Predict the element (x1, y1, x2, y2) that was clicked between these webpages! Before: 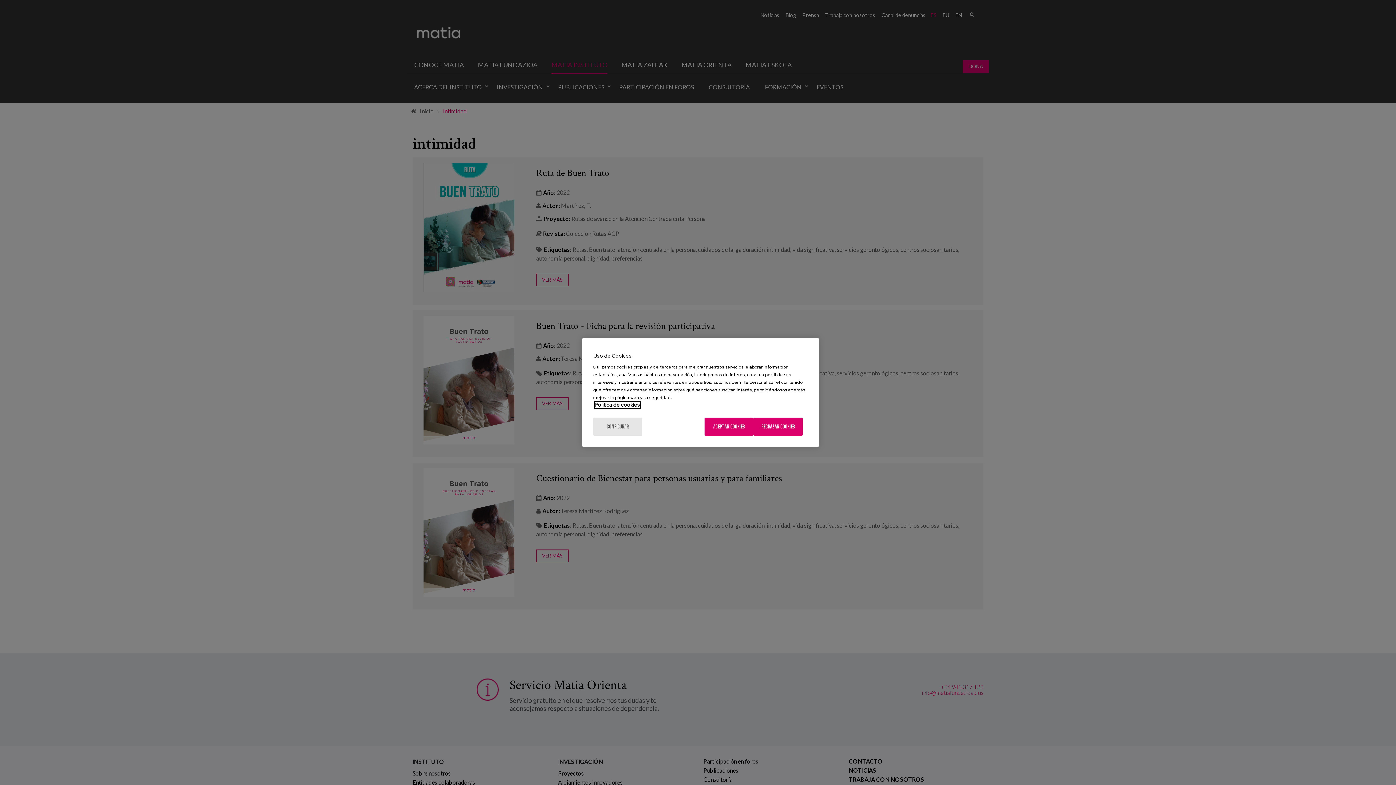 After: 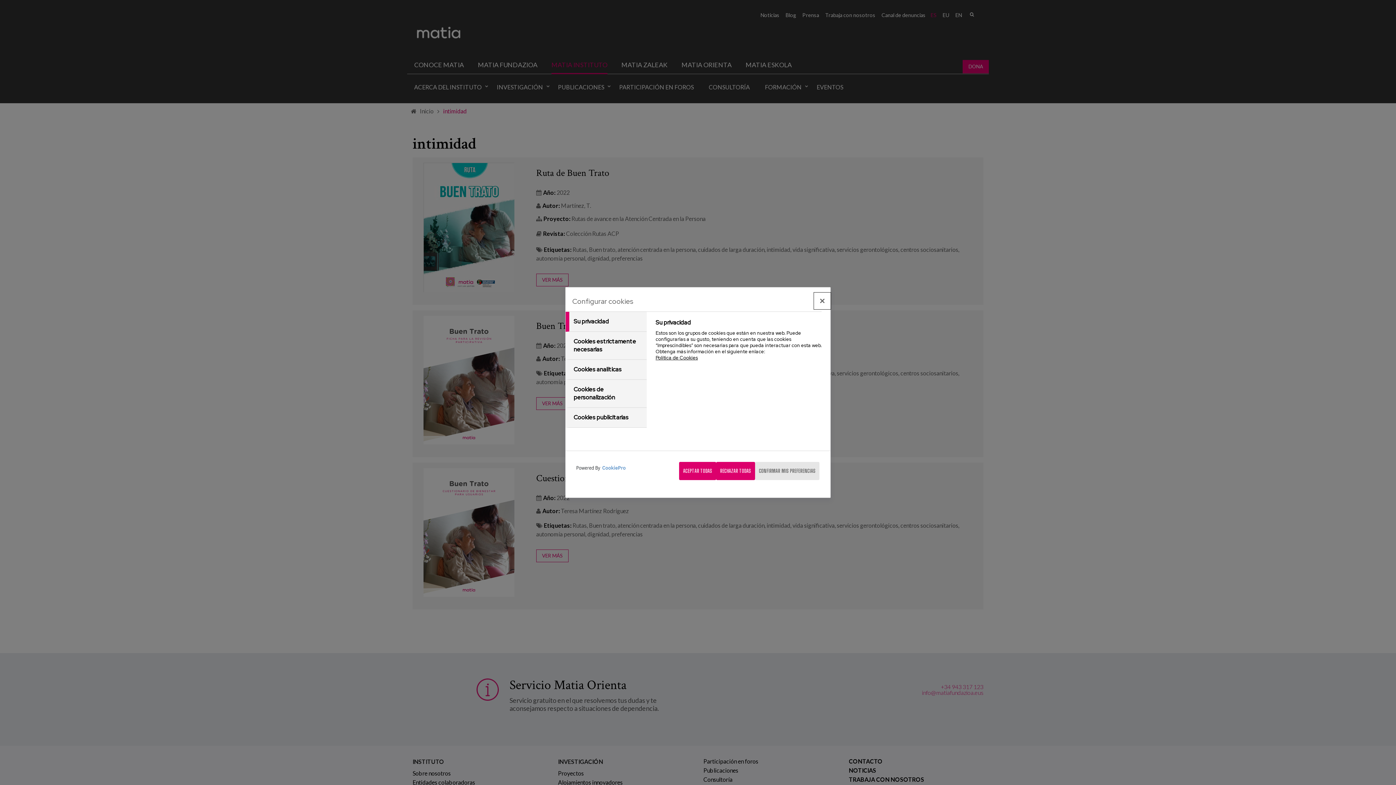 Action: label: CONFIGURAR bbox: (593, 417, 642, 436)